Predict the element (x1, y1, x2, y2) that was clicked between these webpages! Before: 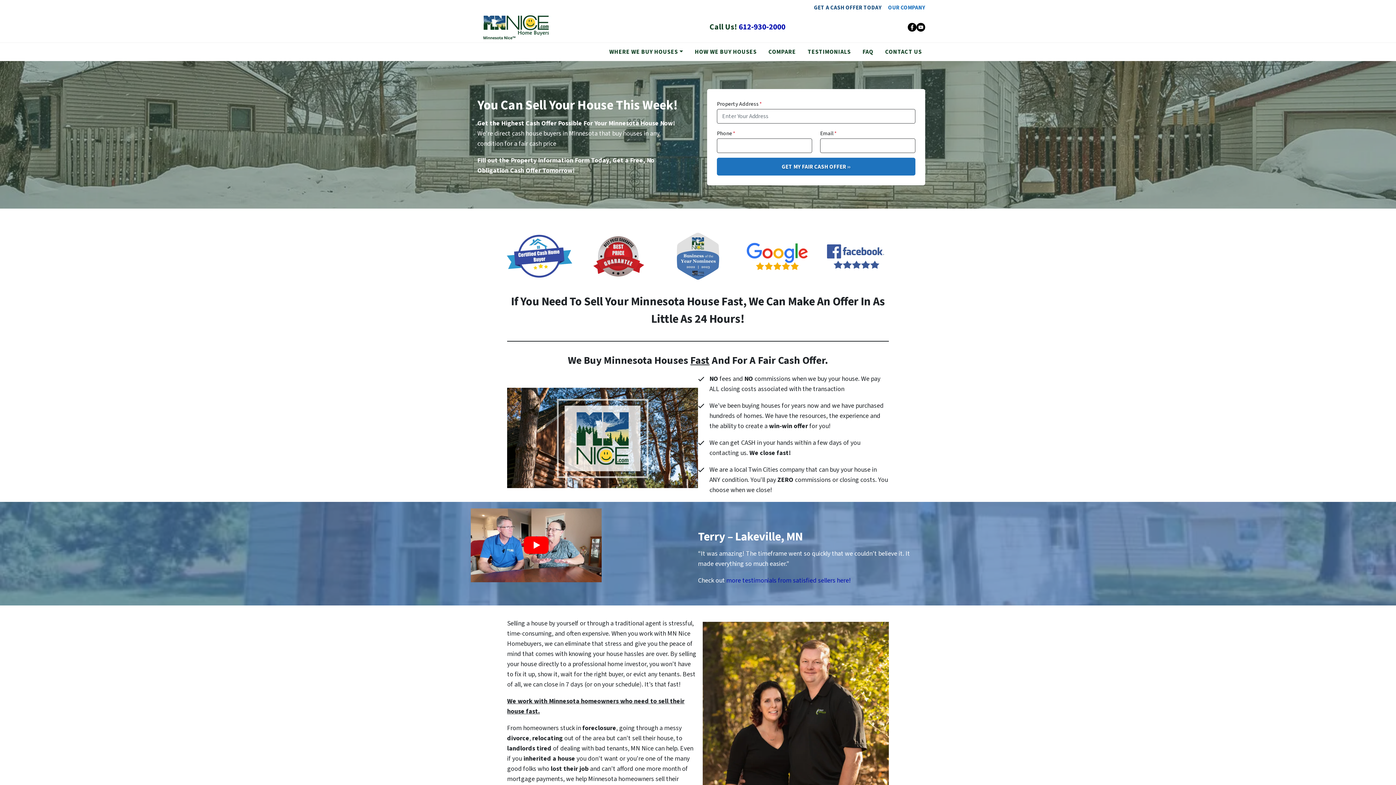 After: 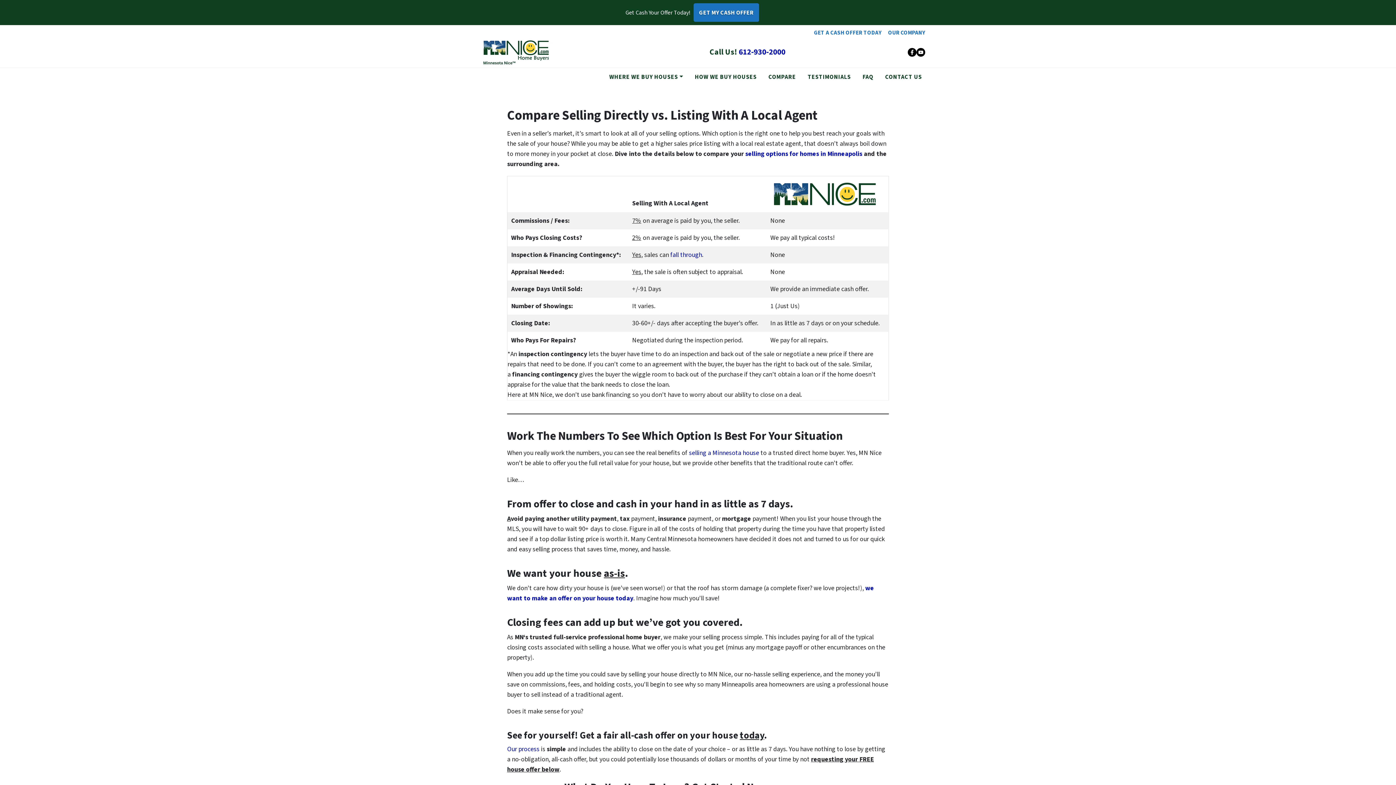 Action: label: COMPARE bbox: (765, 42, 799, 60)